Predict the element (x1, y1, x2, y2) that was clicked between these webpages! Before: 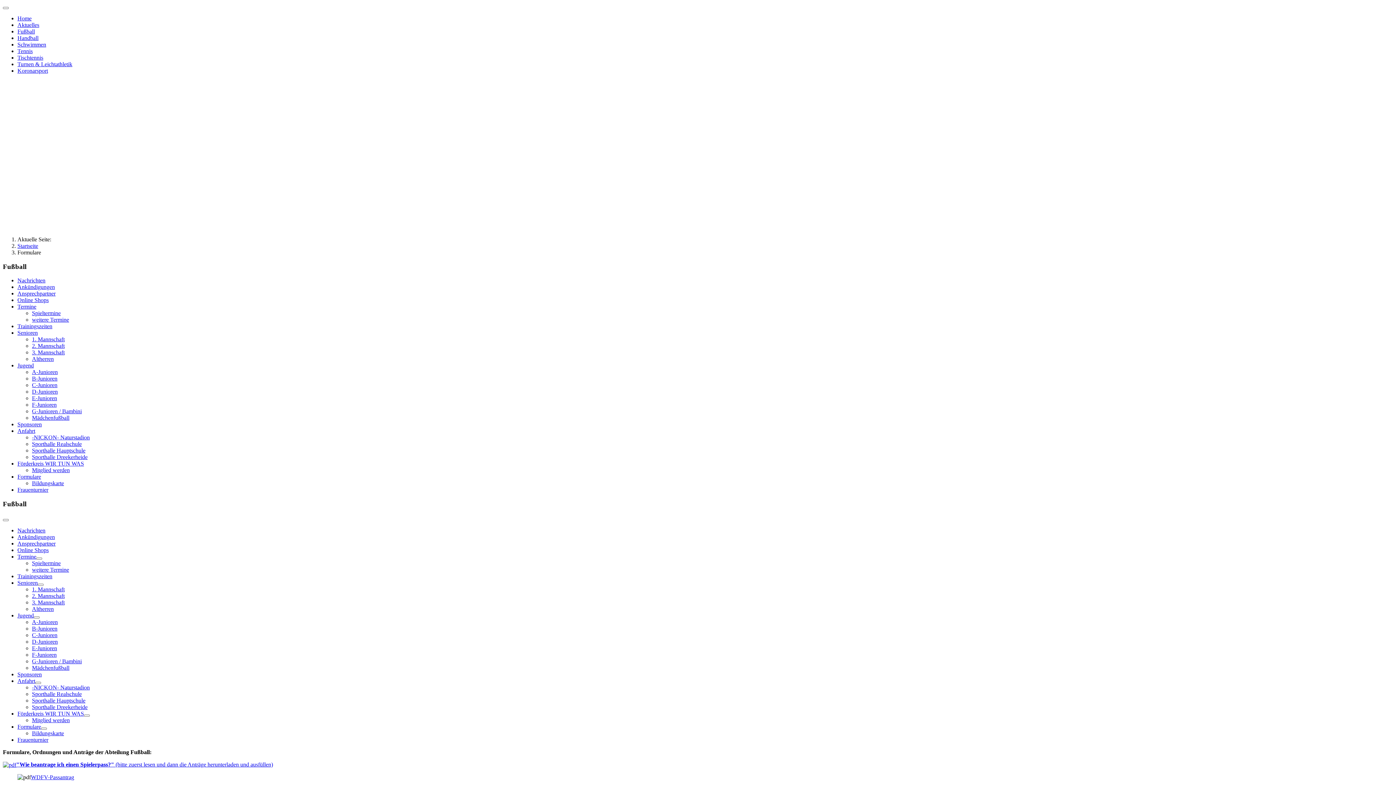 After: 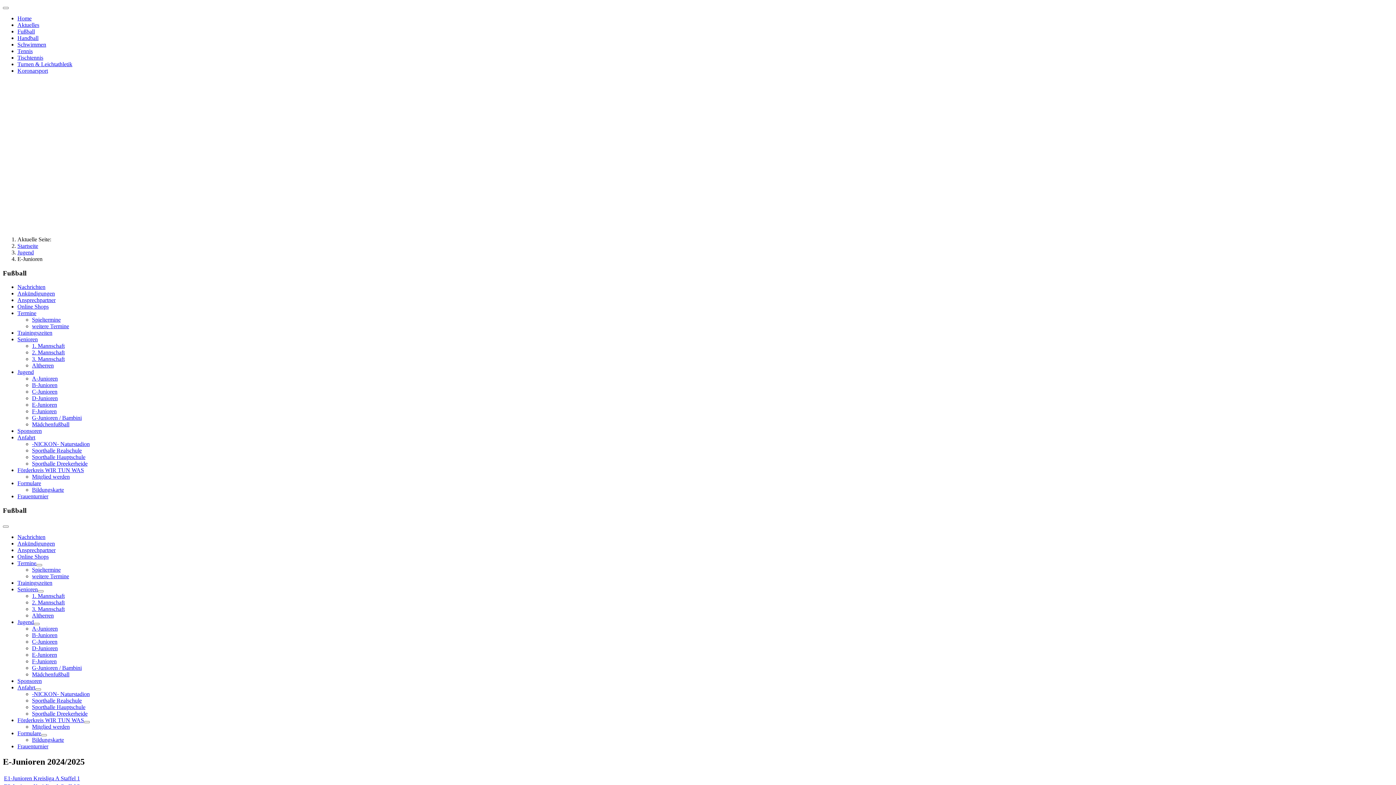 Action: label: E-Junioren bbox: (32, 395, 57, 401)